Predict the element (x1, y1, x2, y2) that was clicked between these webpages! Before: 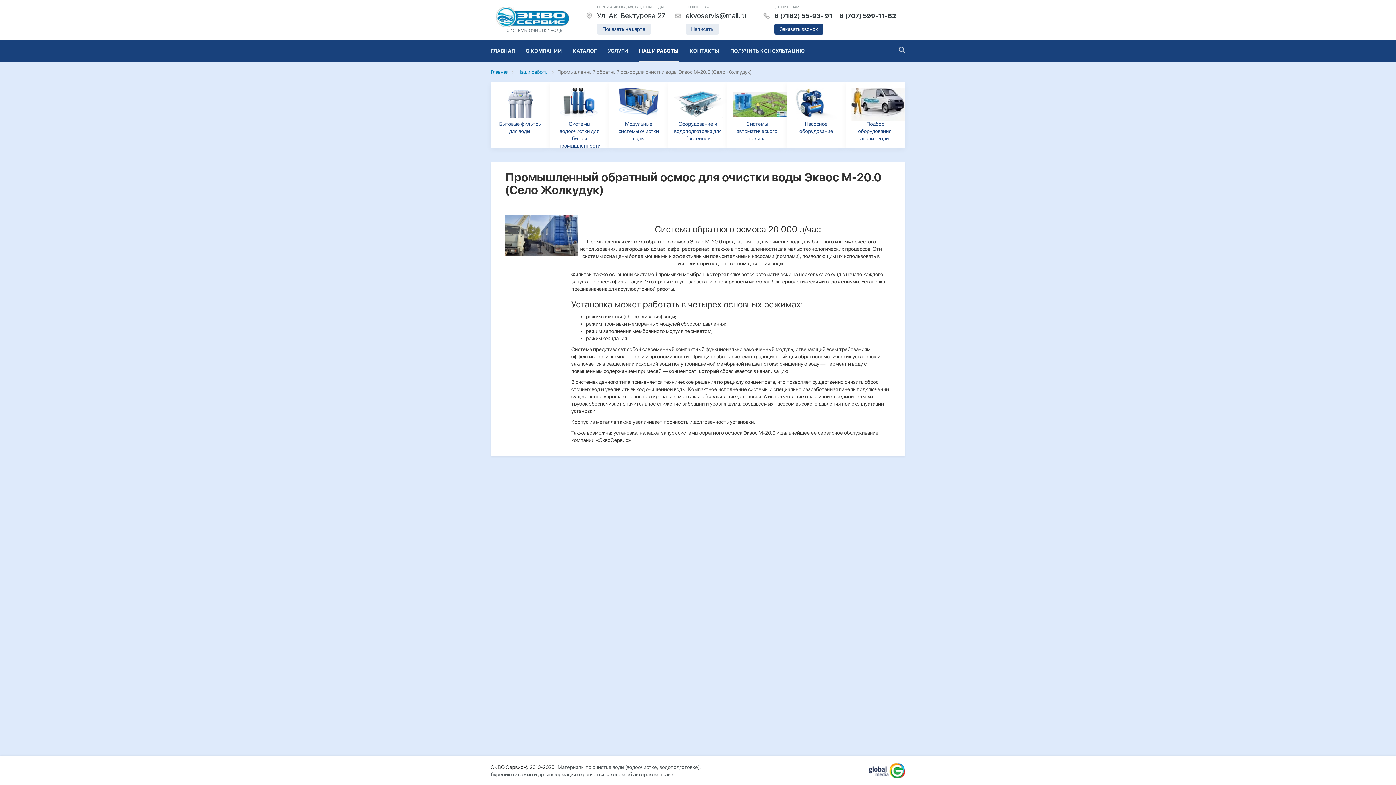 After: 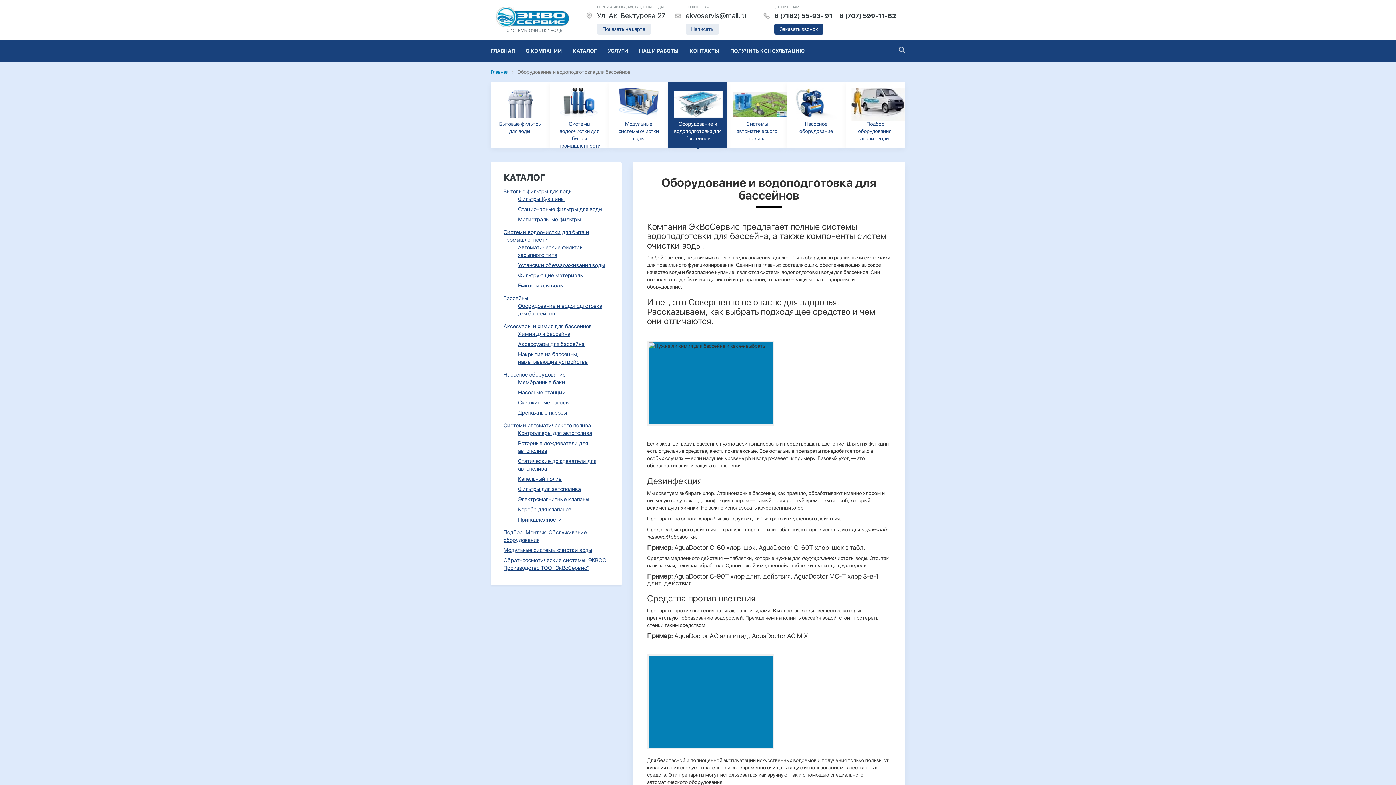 Action: label: Оборудование и водоподготовка для бассейнов bbox: (668, 82, 727, 147)